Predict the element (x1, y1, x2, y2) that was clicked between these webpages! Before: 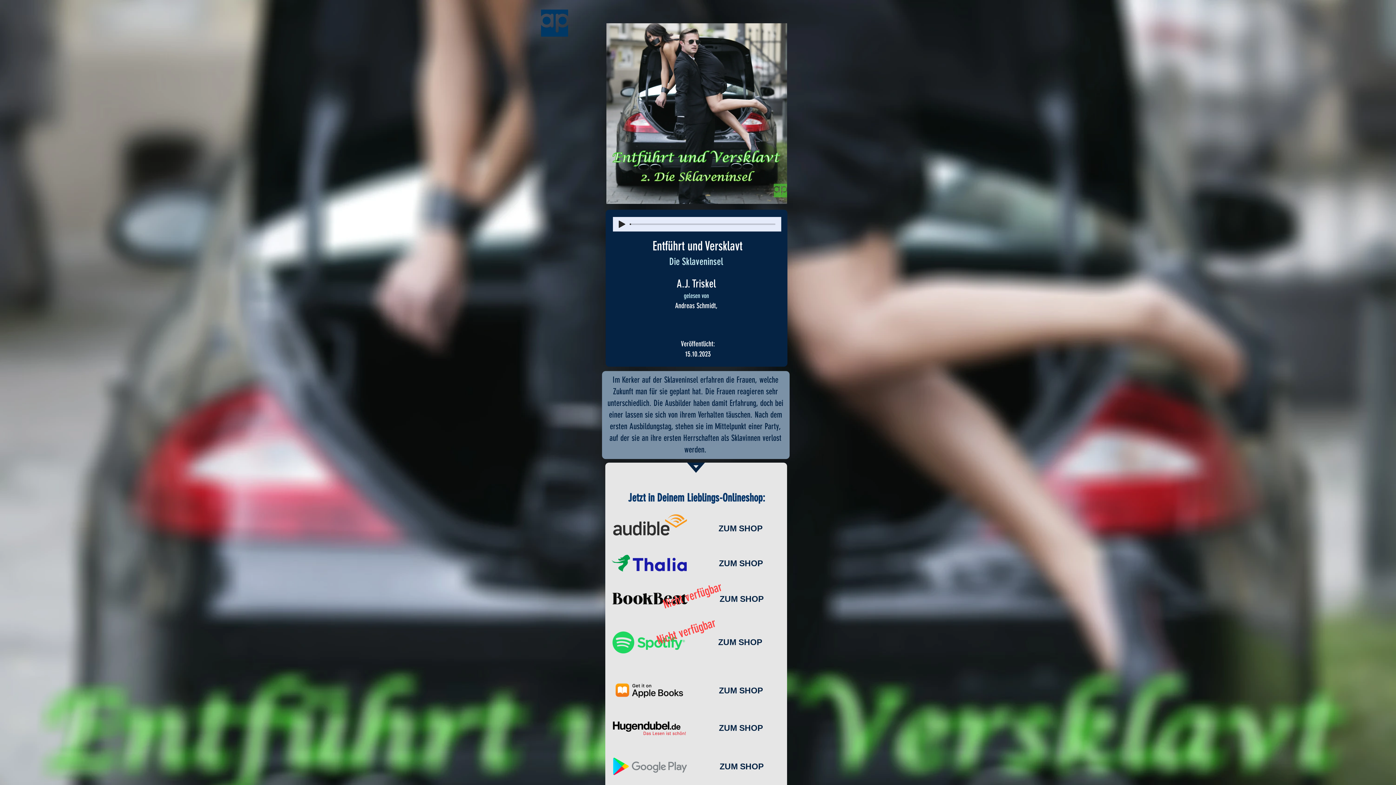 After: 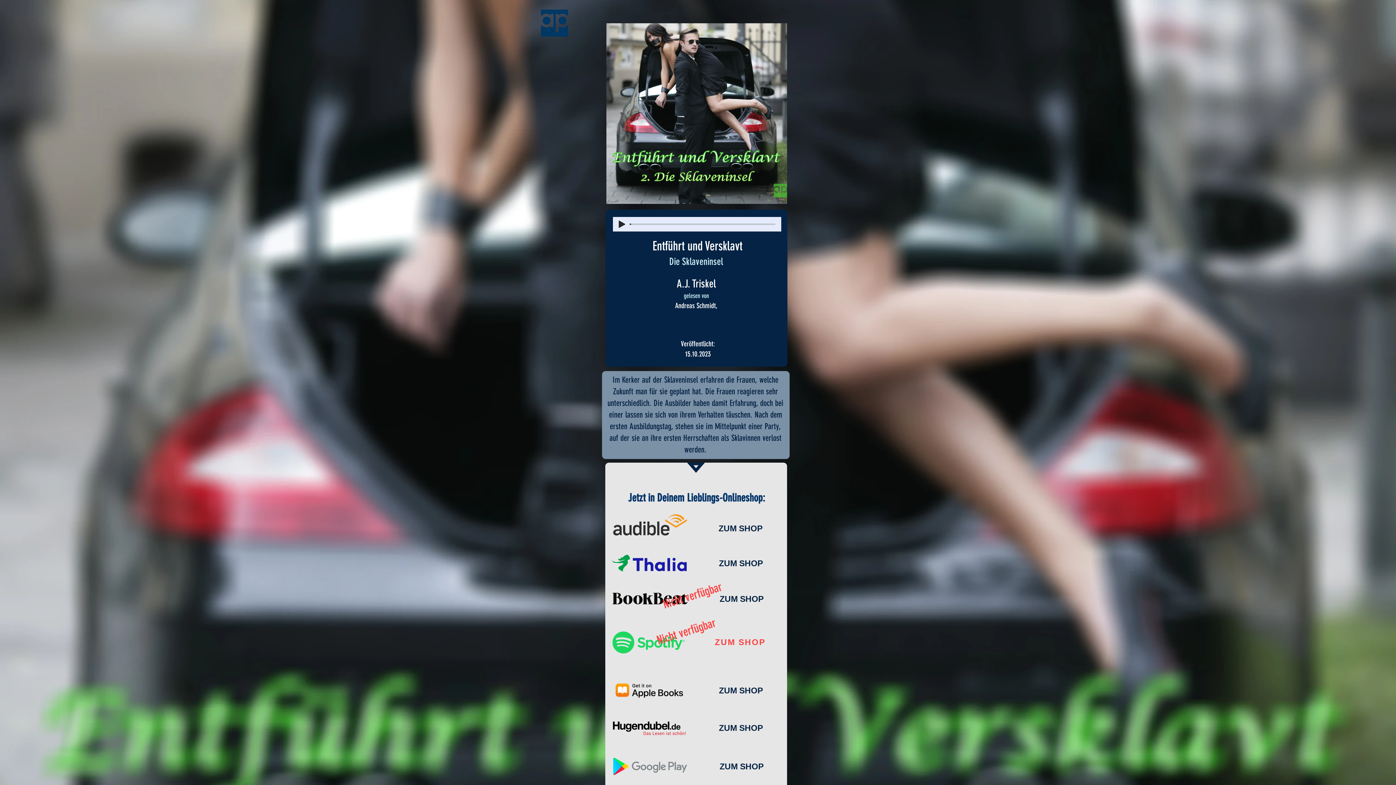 Action: bbox: (701, 631, 779, 653) label: ZUM SHOP